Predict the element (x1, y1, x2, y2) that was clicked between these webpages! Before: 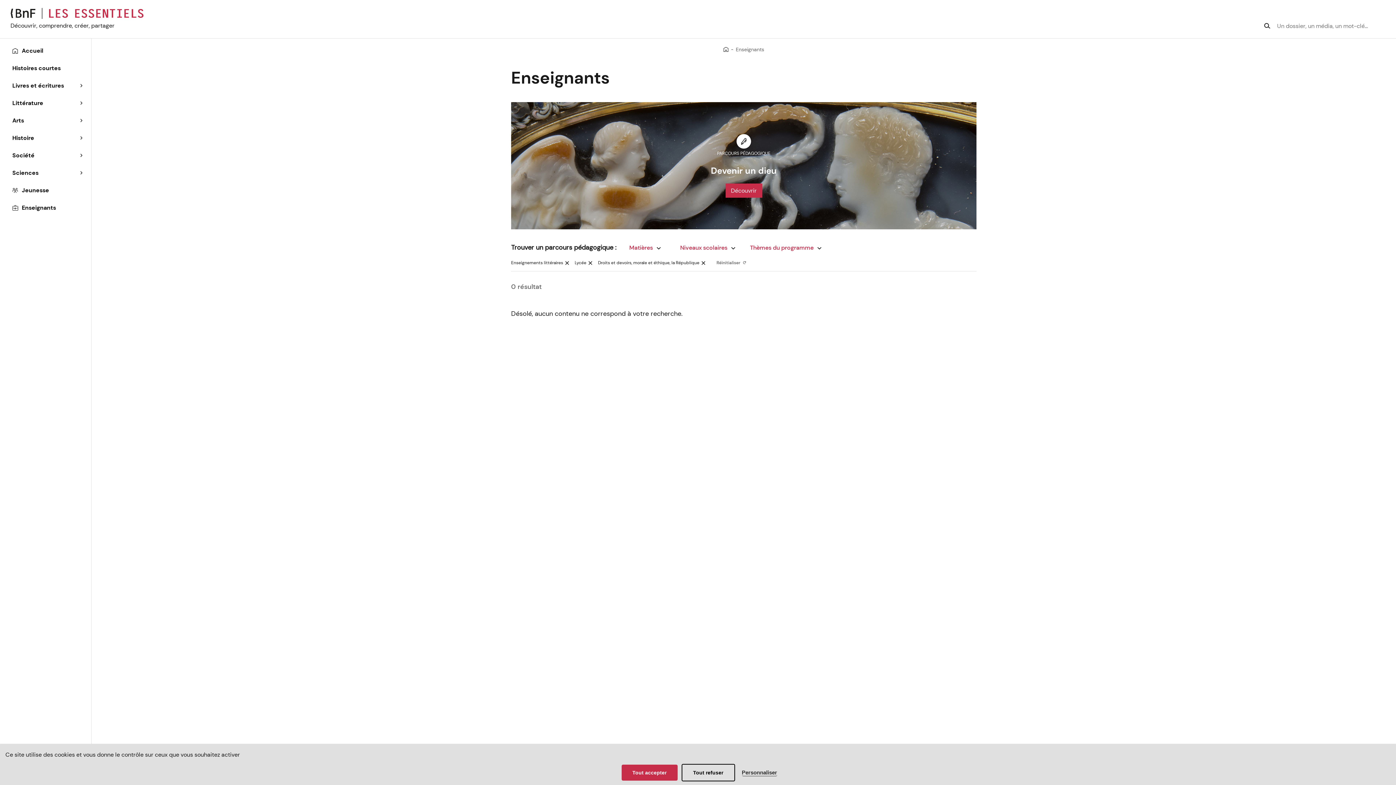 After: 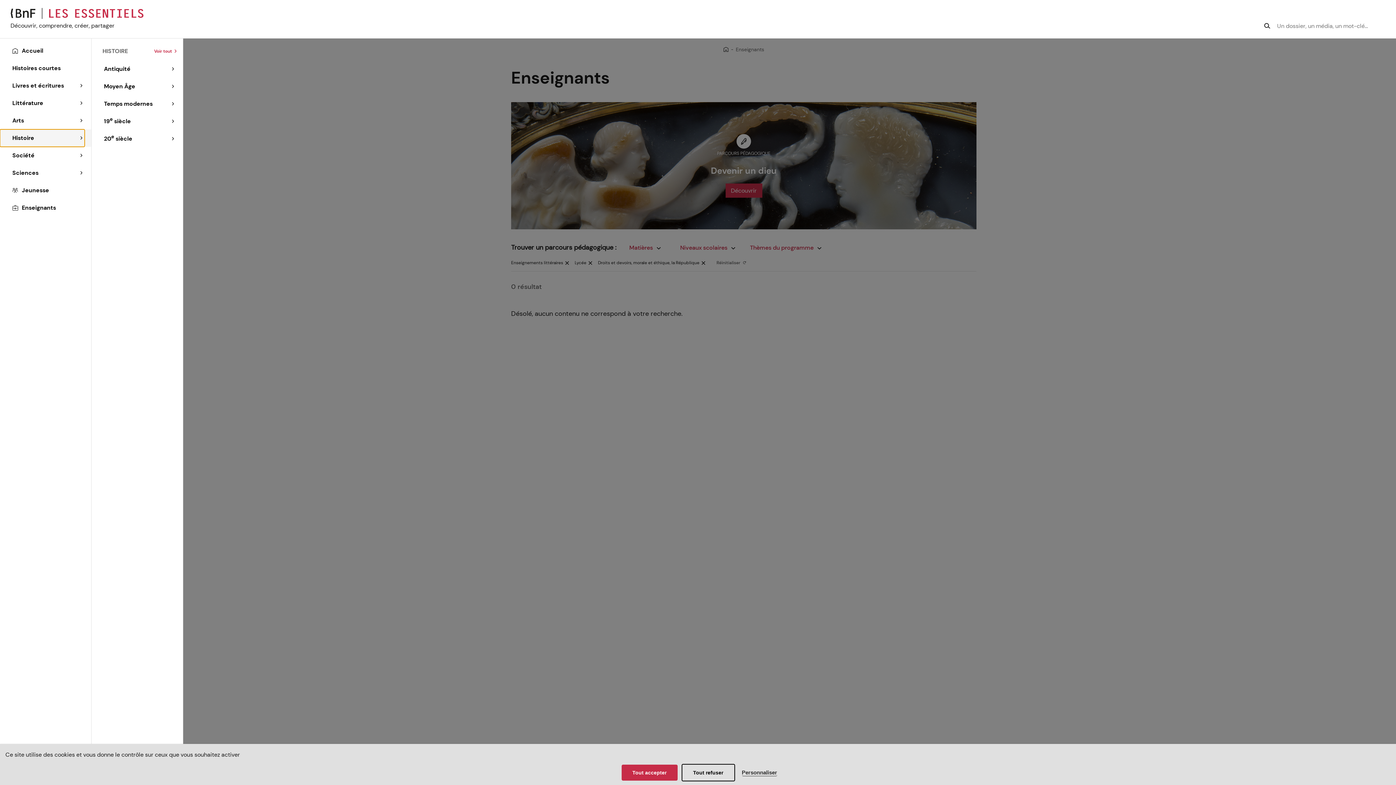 Action: label: Histoire bbox: (0, 129, 84, 146)